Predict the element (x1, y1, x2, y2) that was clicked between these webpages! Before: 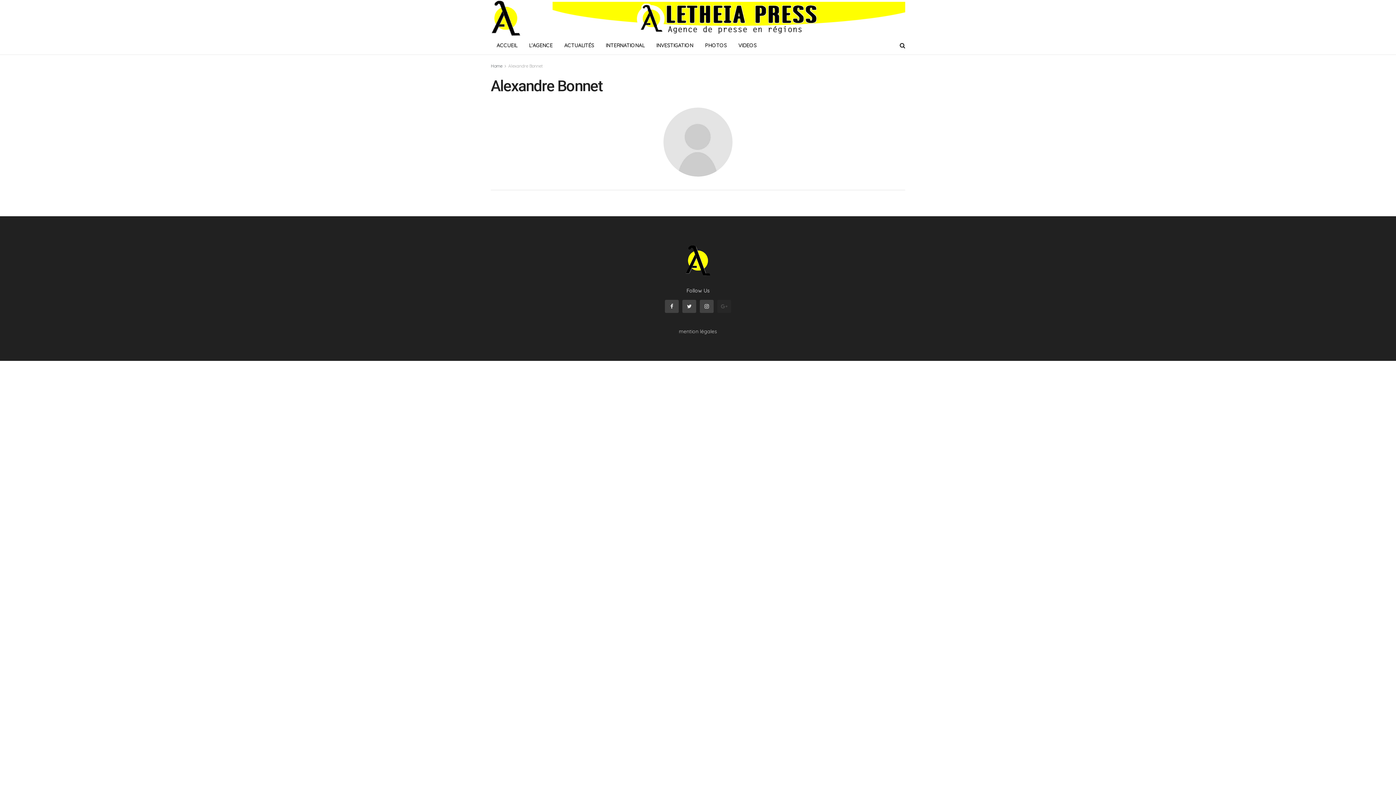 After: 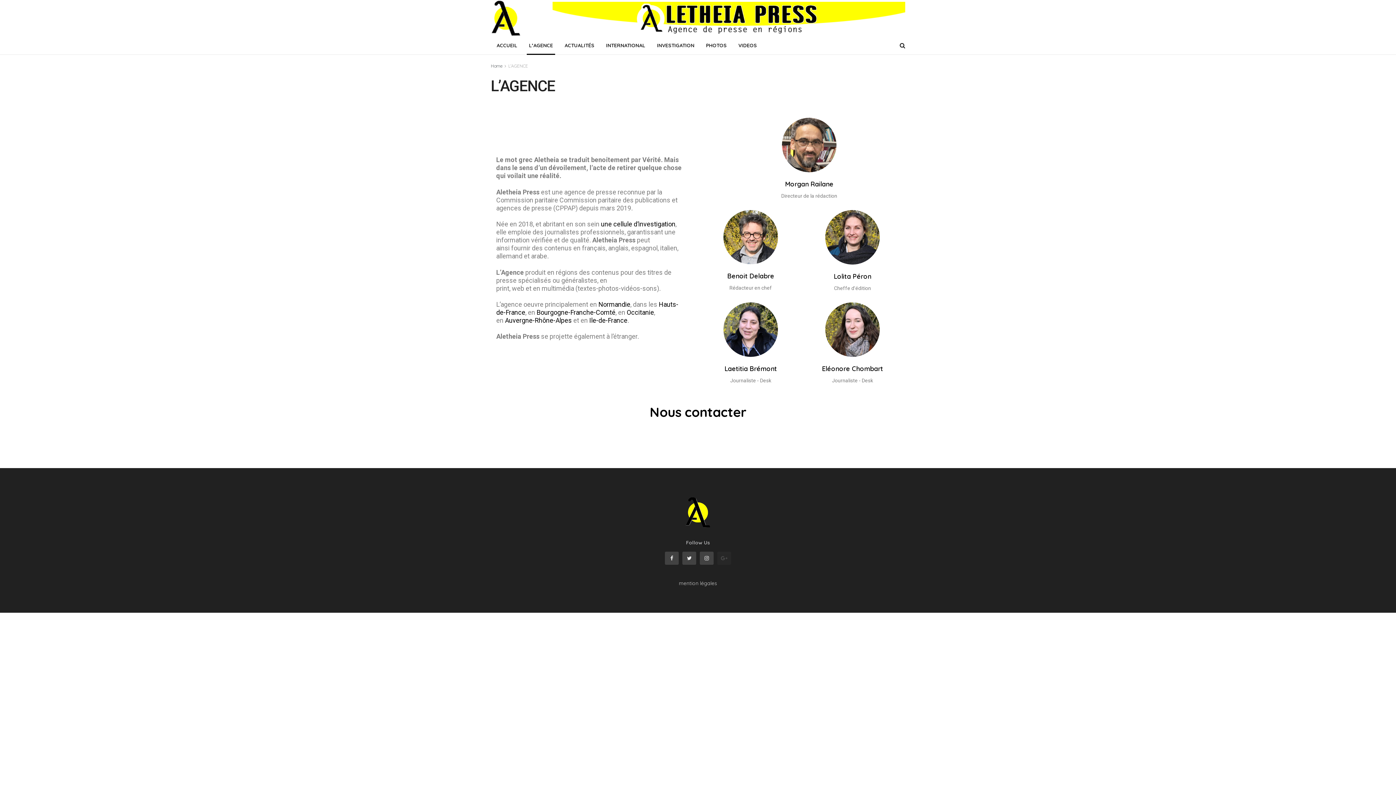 Action: bbox: (523, 36, 558, 54) label: L’AGENCE